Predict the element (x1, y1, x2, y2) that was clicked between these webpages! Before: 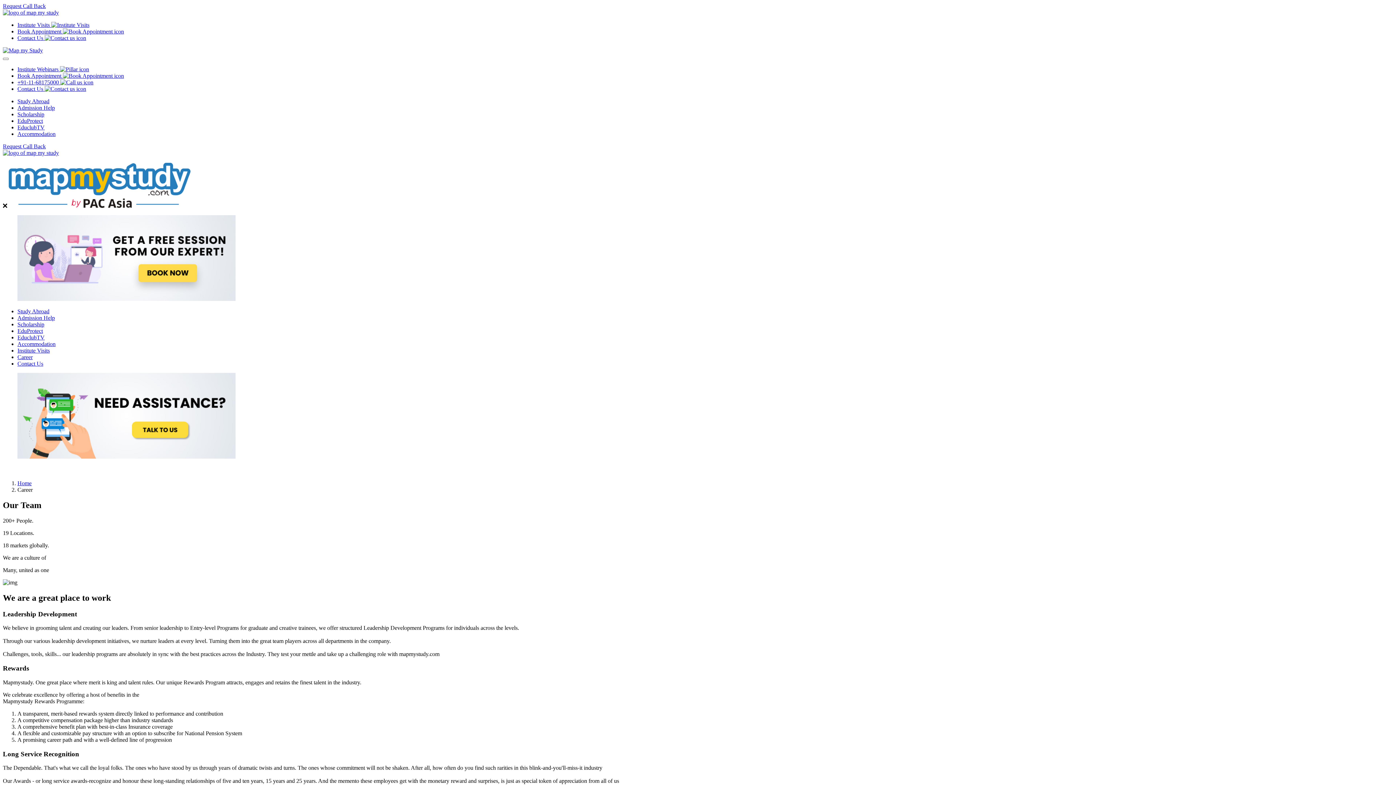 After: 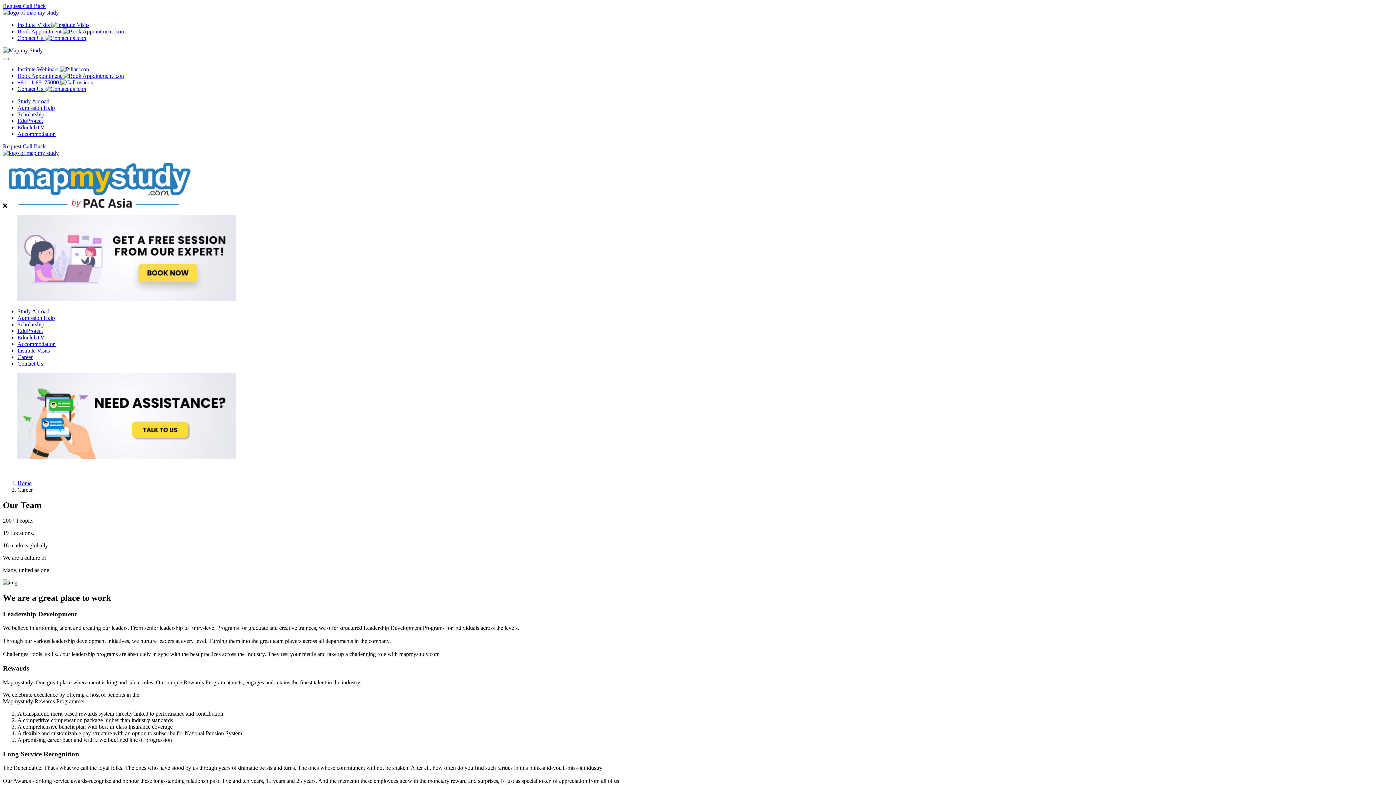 Action: label: Institute Webinars  bbox: (17, 66, 89, 72)